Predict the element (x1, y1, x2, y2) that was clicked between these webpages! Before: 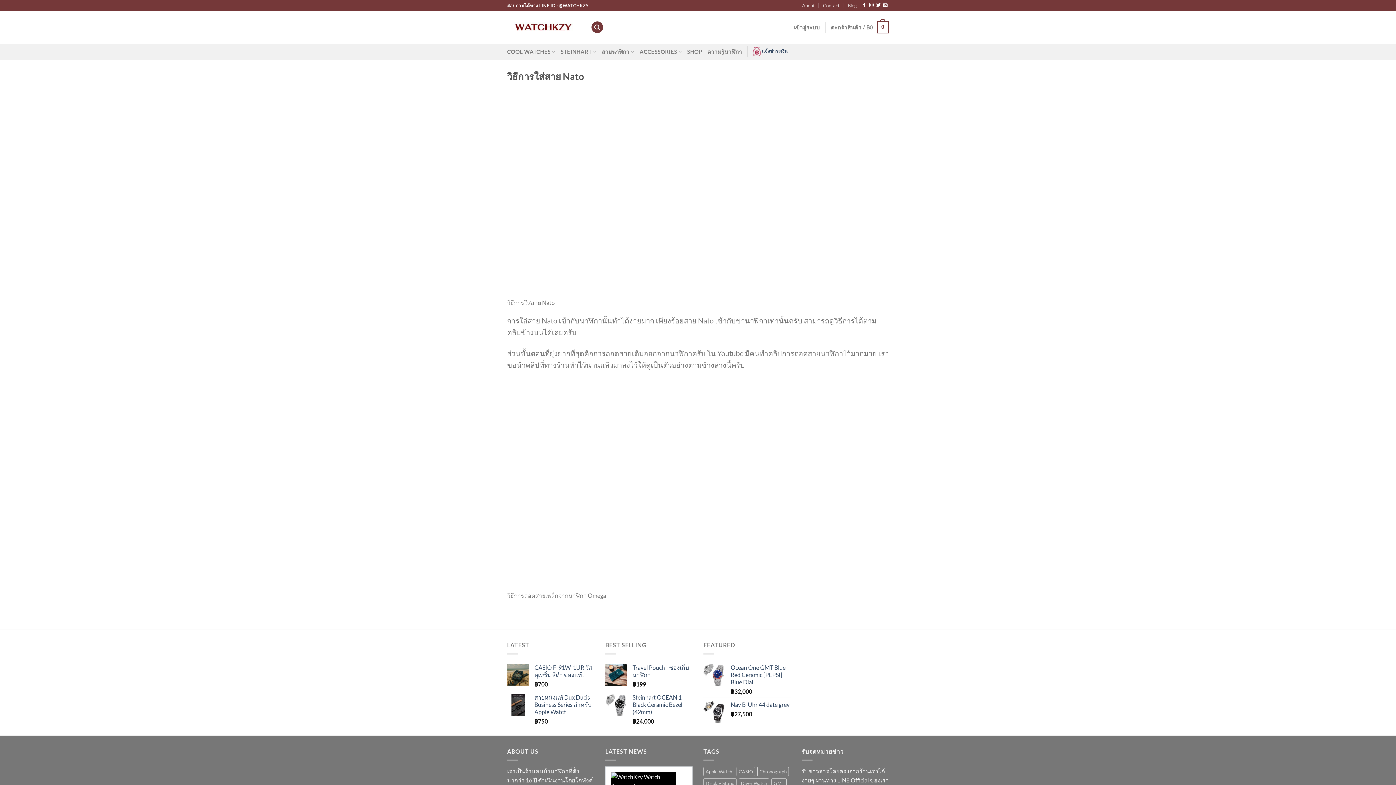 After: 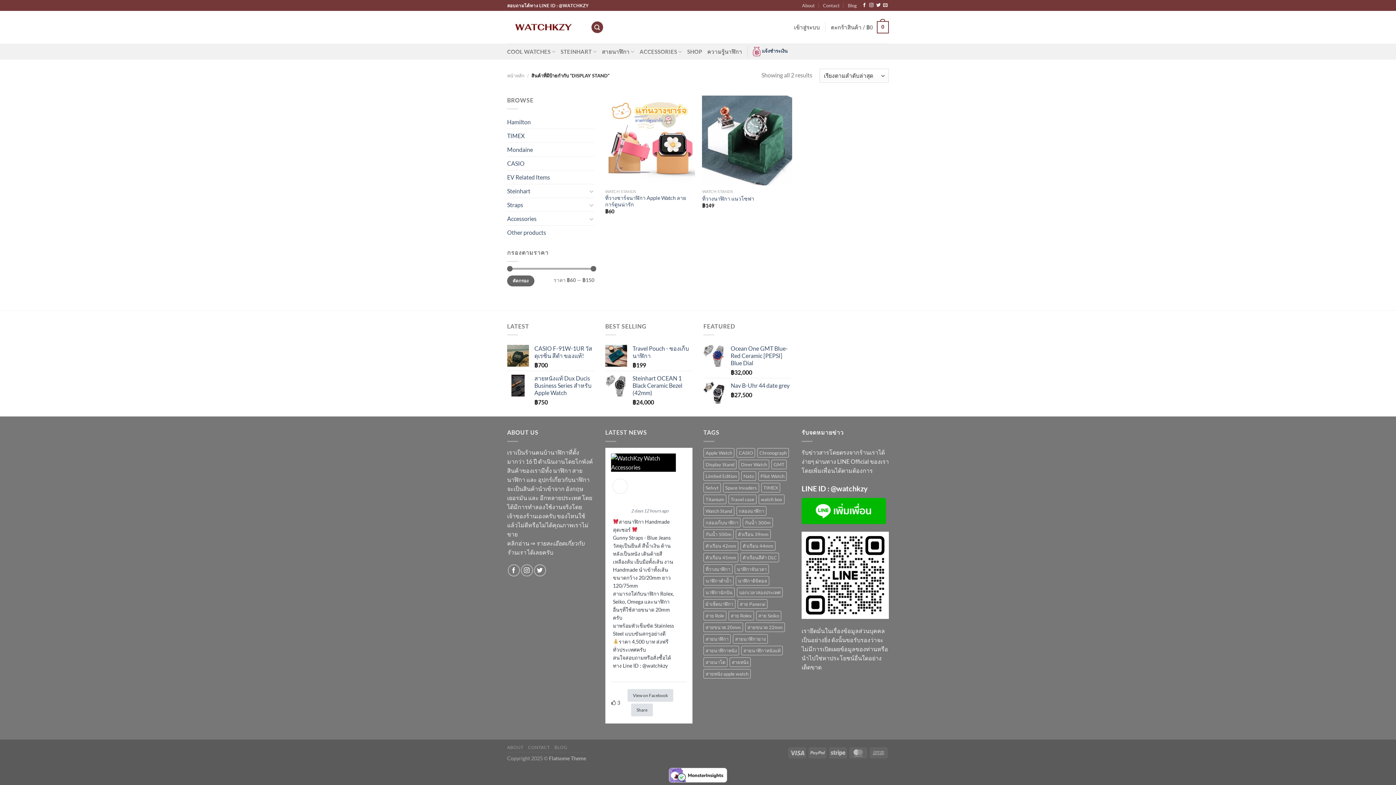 Action: label: Display Stand (2 สินค้า) bbox: (703, 779, 736, 788)